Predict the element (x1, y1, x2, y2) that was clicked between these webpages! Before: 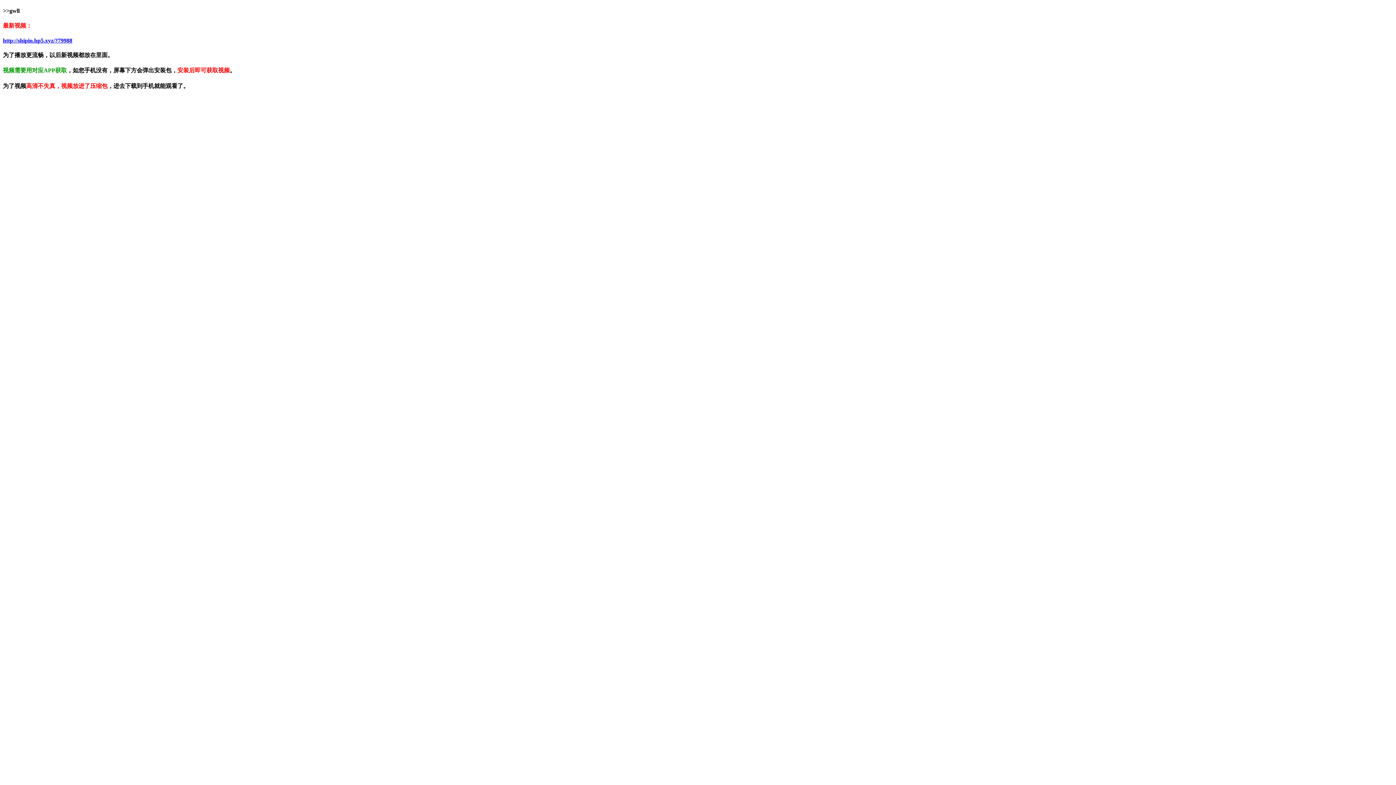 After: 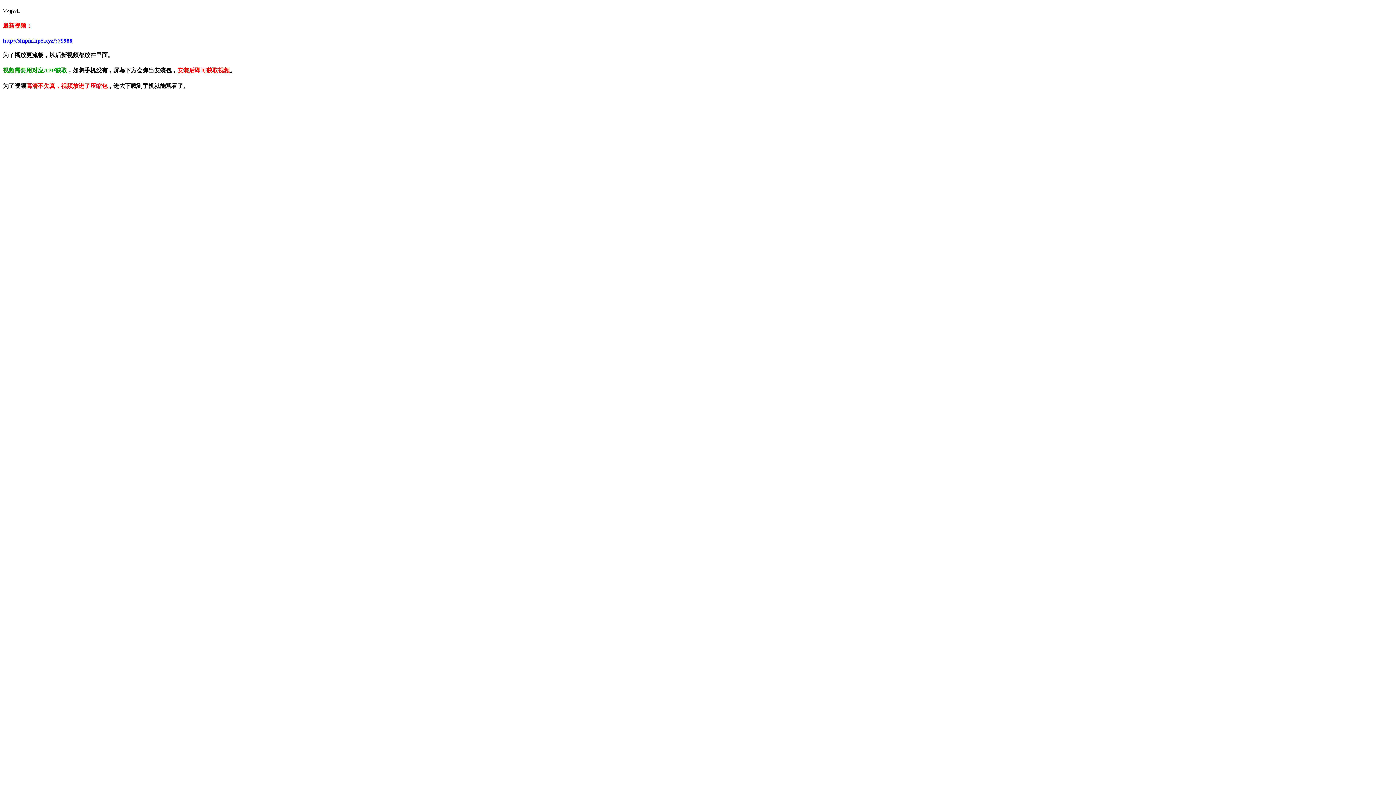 Action: label: http://shipin.hp5.xyz/?79988 bbox: (2, 37, 72, 43)